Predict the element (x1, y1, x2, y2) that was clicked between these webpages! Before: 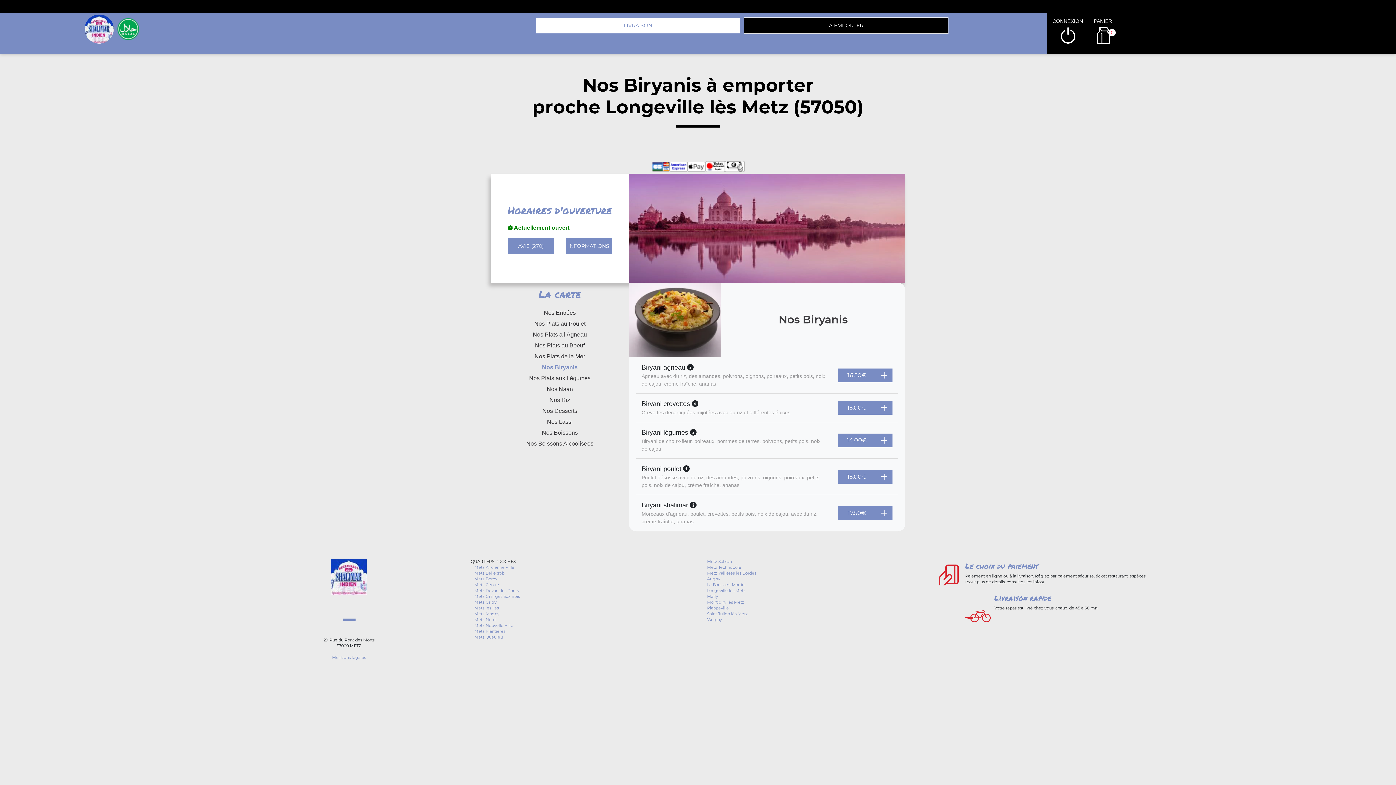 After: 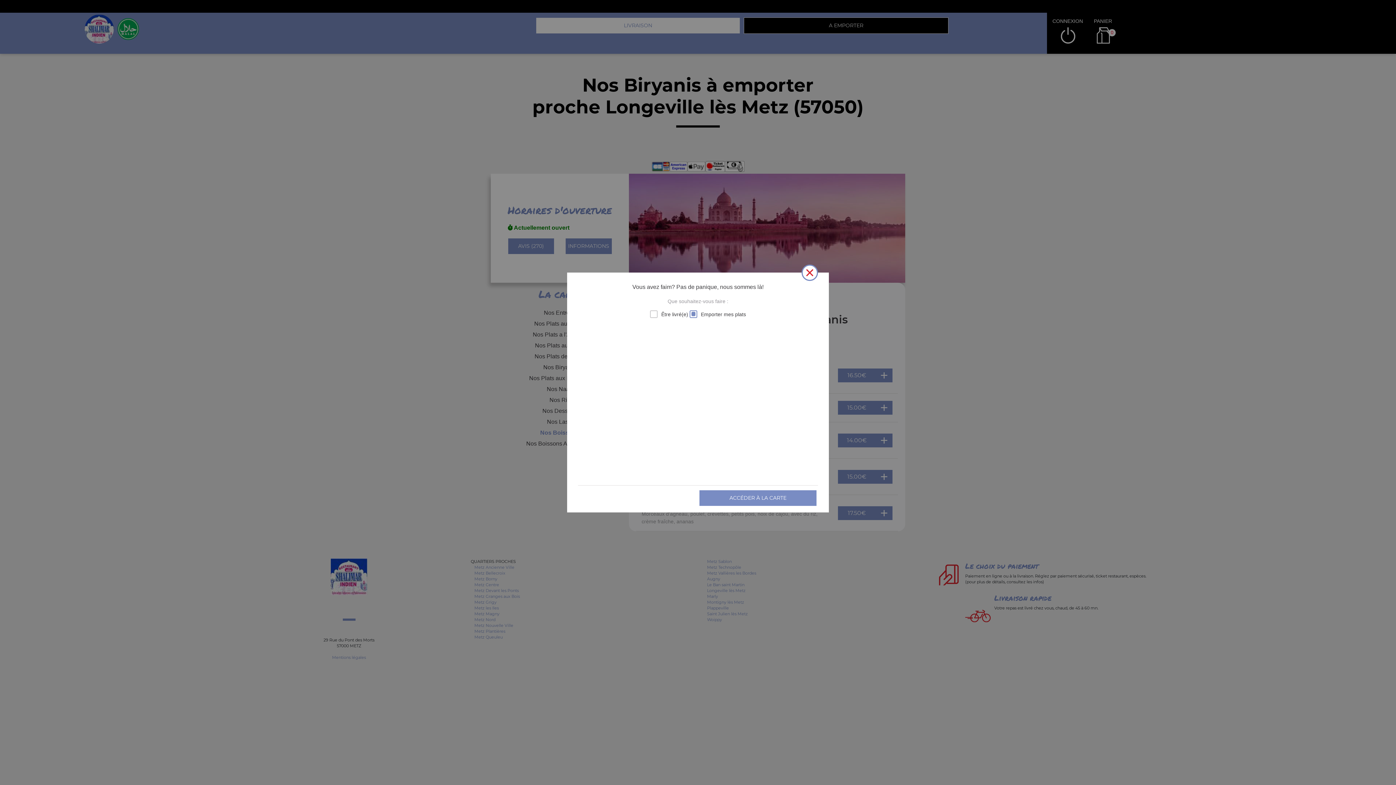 Action: label: Nos Boissons bbox: (490, 427, 629, 438)